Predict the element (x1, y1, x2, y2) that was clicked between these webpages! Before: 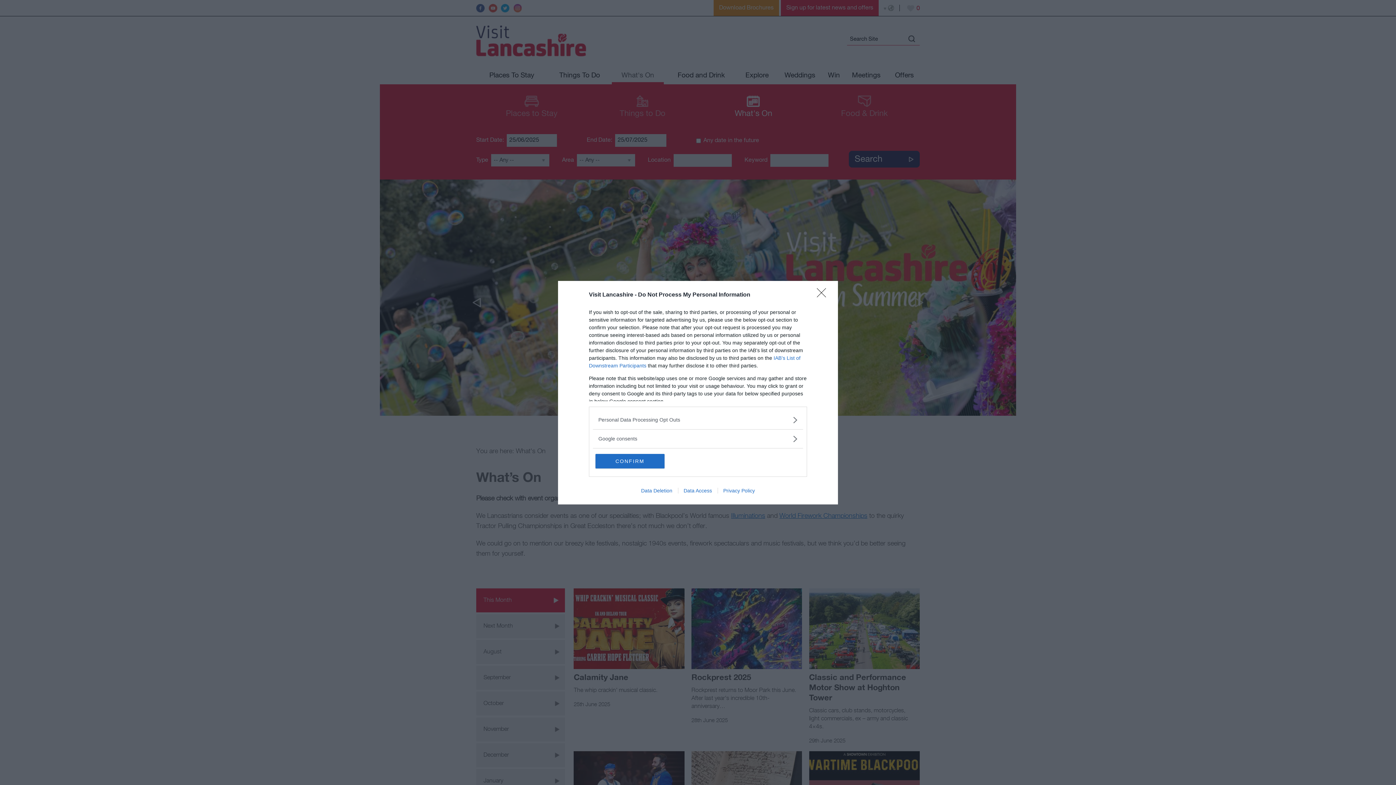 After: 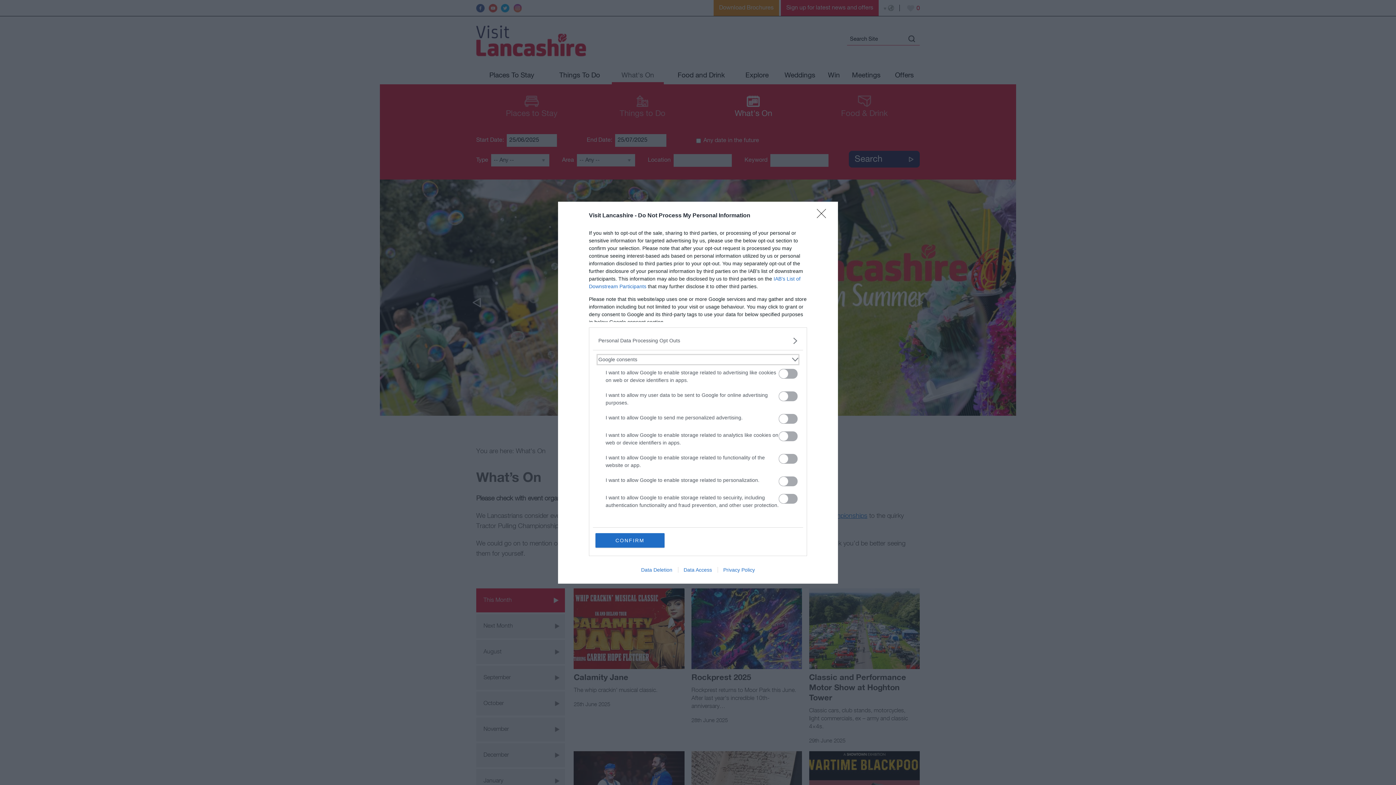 Action: label: Google consents bbox: (598, 435, 797, 442)